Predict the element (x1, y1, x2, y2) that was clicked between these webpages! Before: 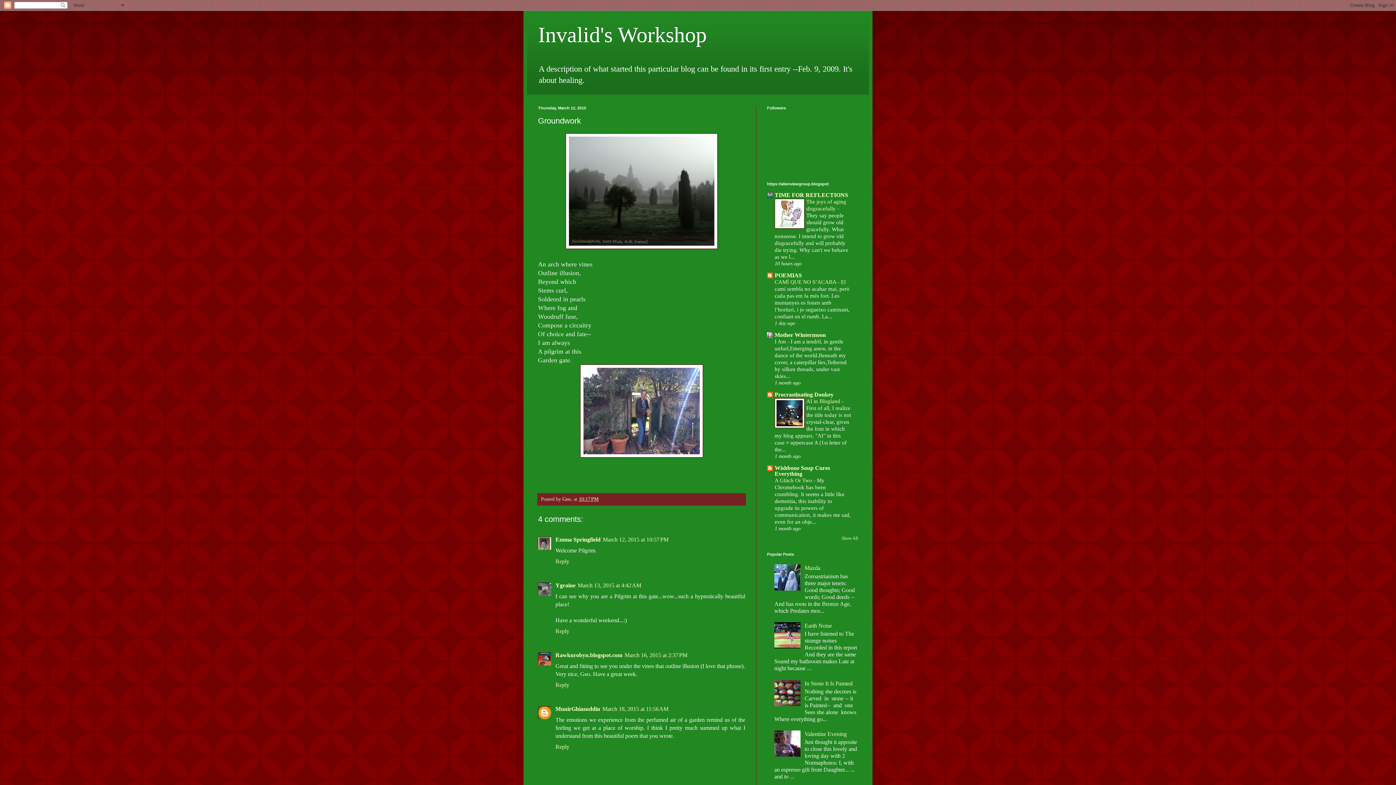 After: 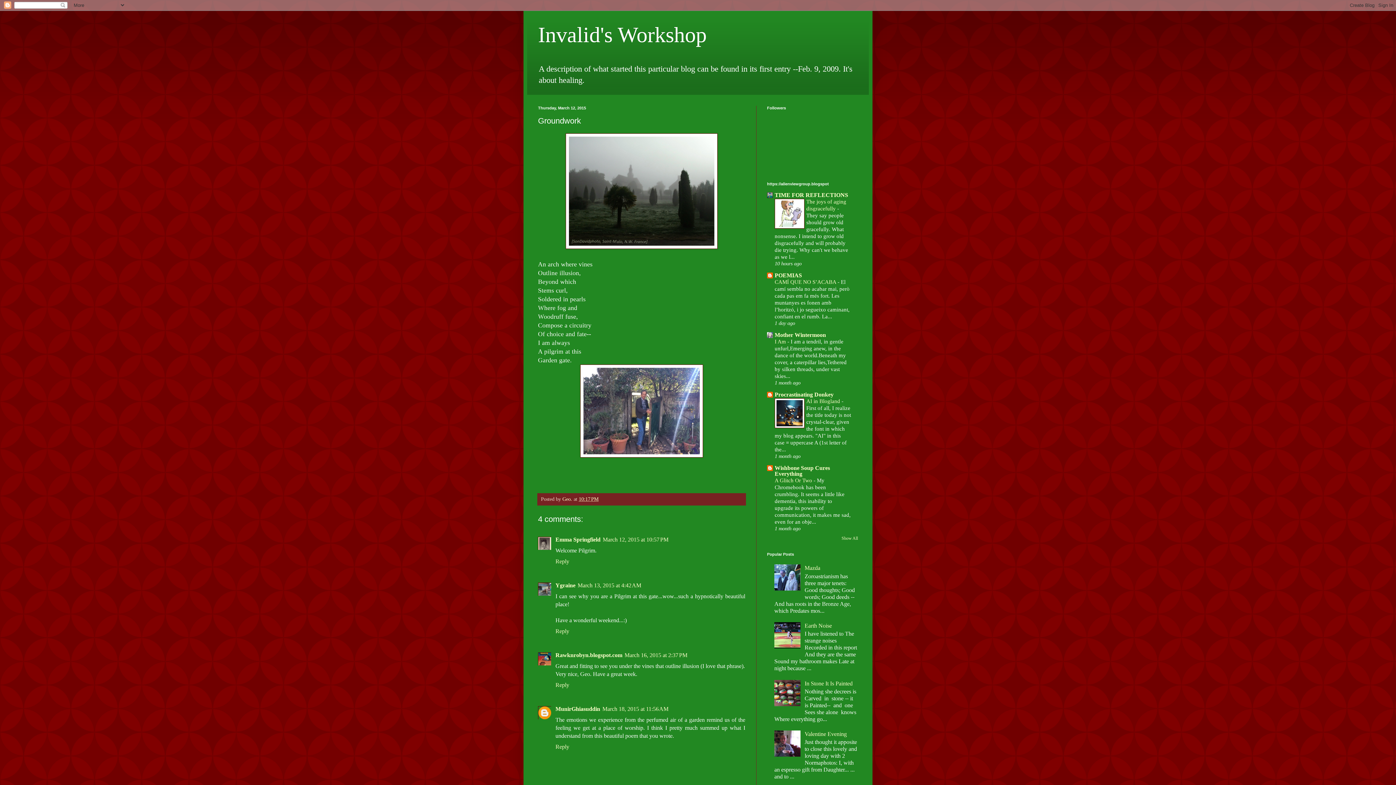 Action: bbox: (774, 585, 803, 592)